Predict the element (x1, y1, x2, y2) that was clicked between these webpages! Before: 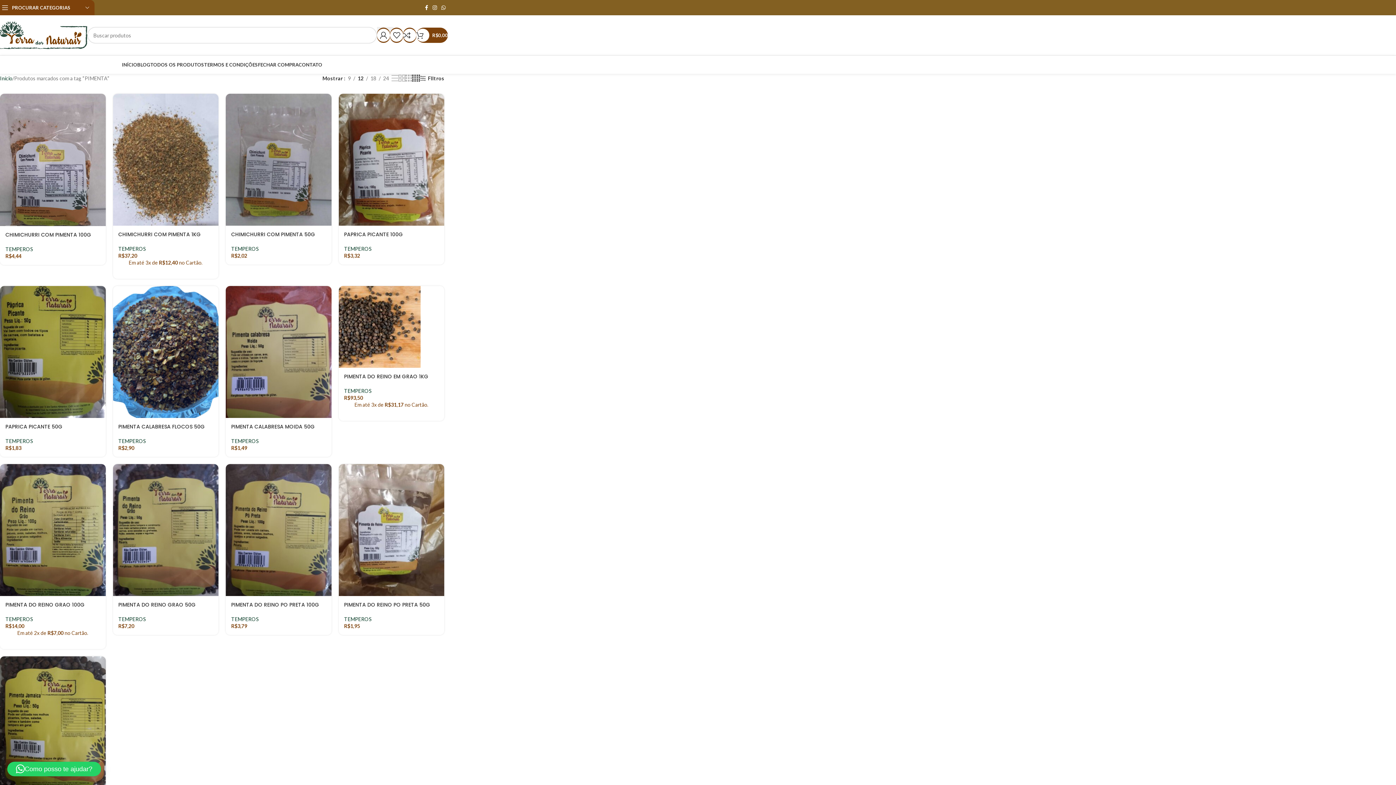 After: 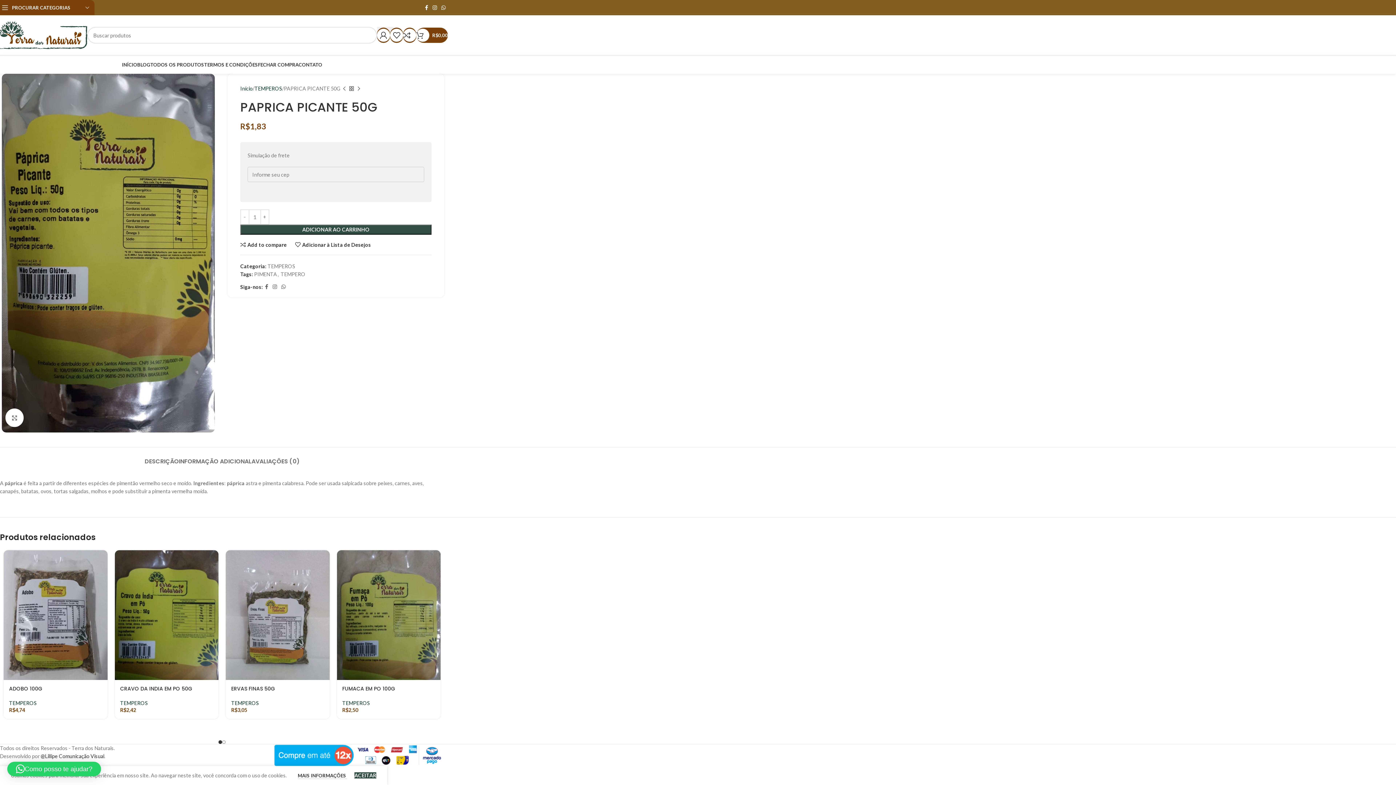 Action: label: PAPRICA PICANTE 50G bbox: (5, 423, 62, 430)